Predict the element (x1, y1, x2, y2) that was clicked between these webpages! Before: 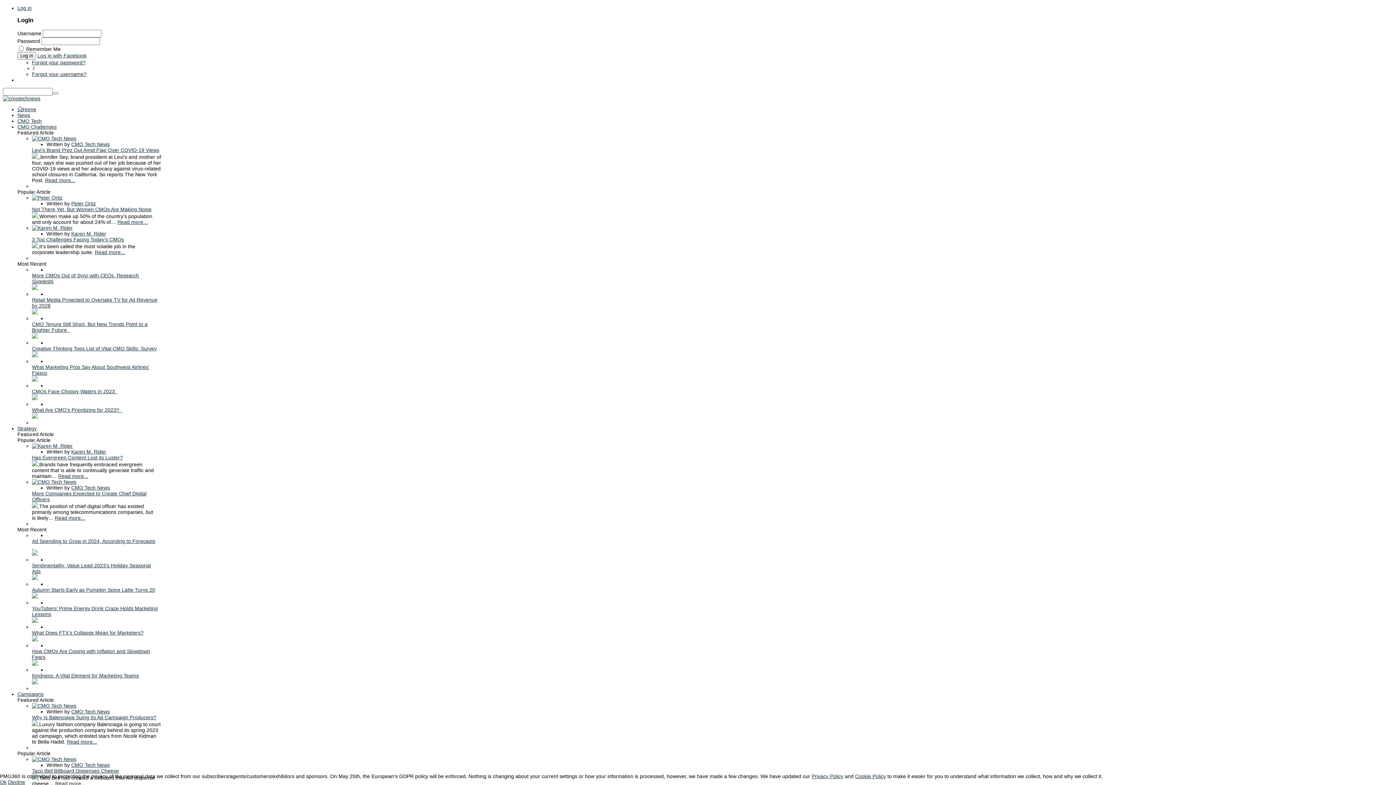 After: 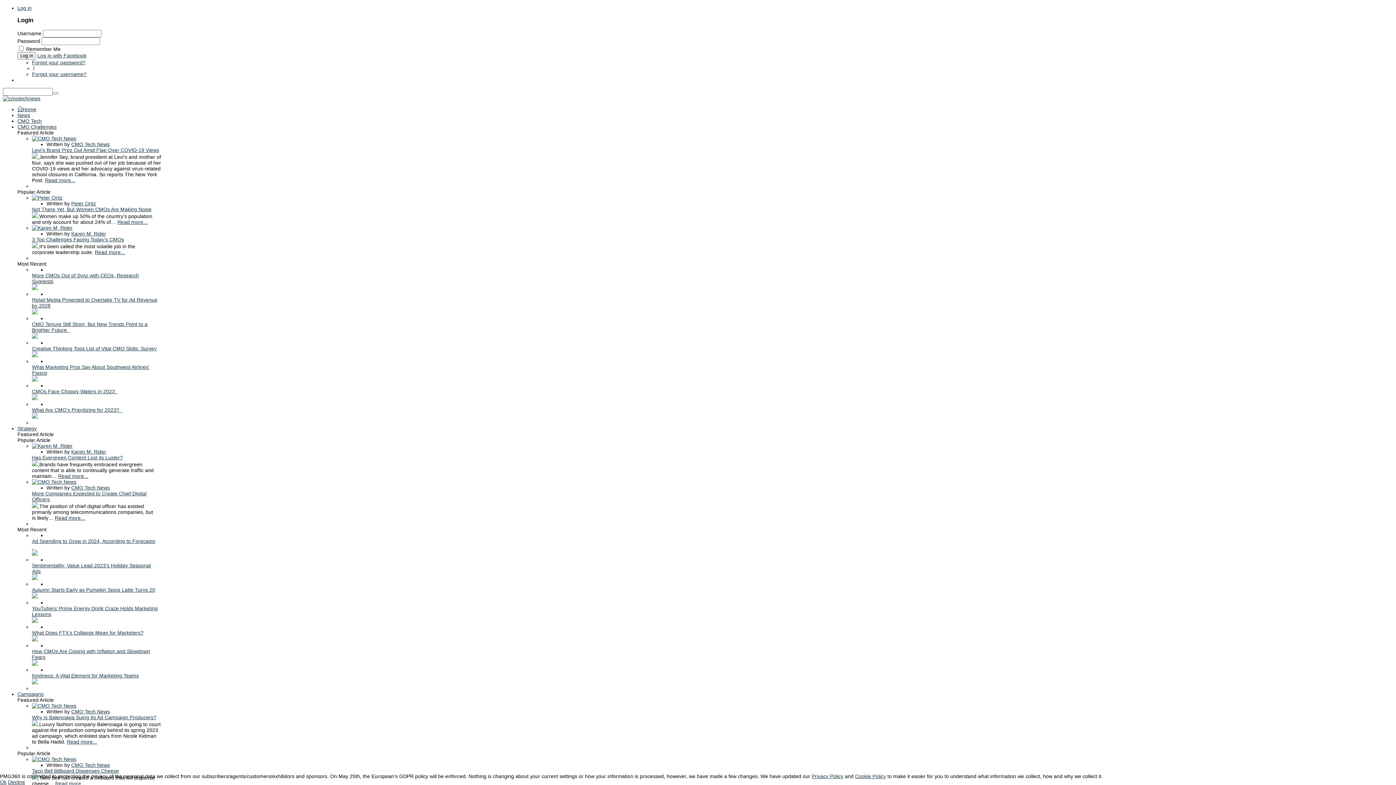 Action: bbox: (117, 219, 147, 225) label: Read more...